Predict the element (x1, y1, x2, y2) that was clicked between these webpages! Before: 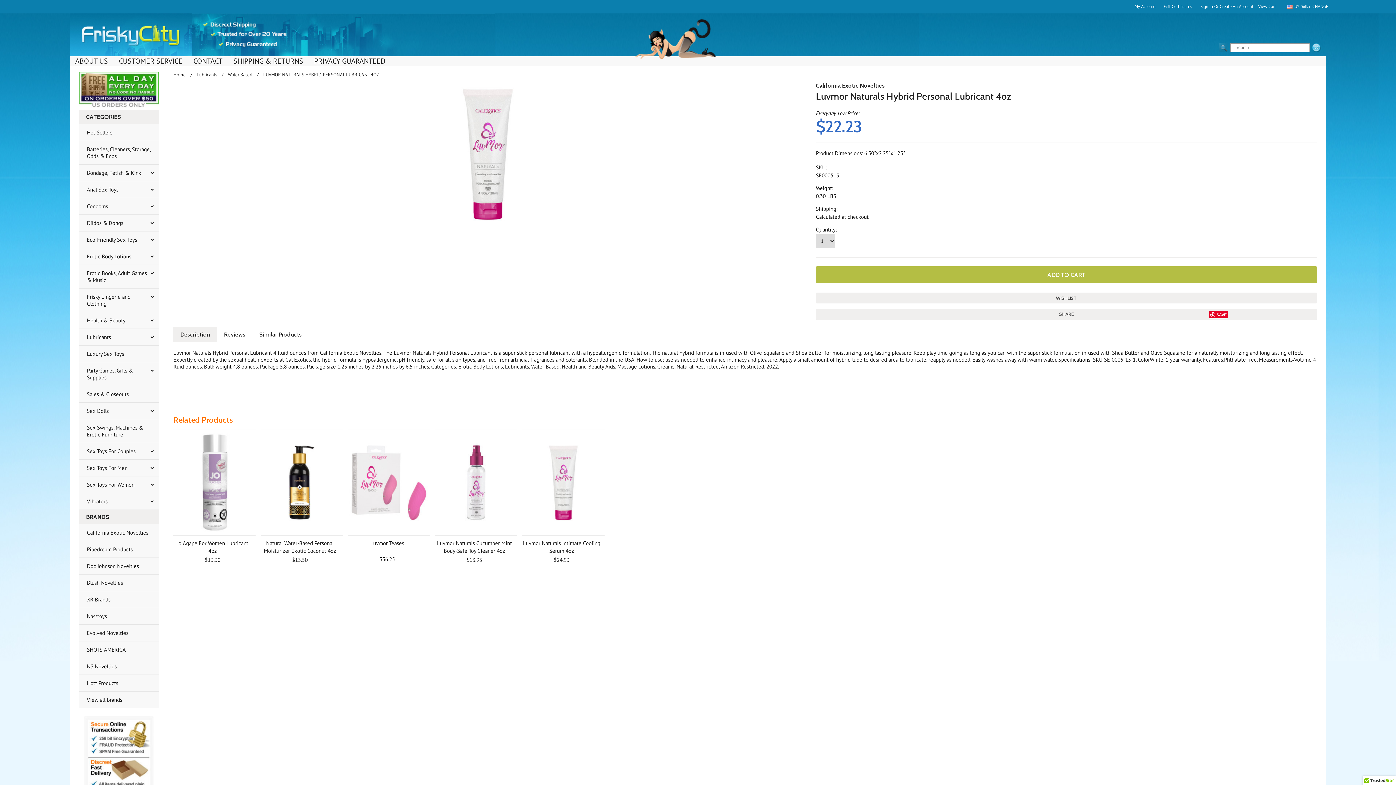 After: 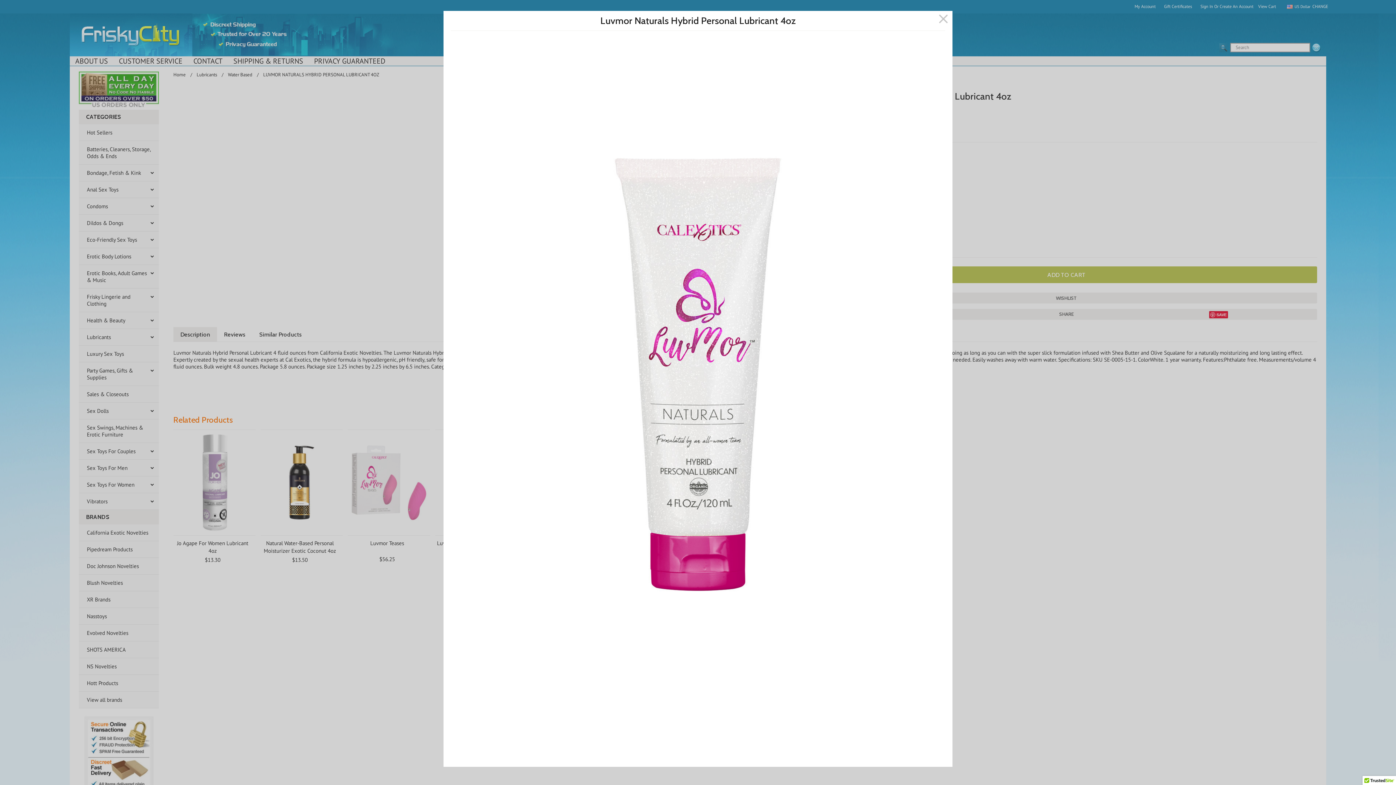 Action: bbox: (173, 81, 802, 226)